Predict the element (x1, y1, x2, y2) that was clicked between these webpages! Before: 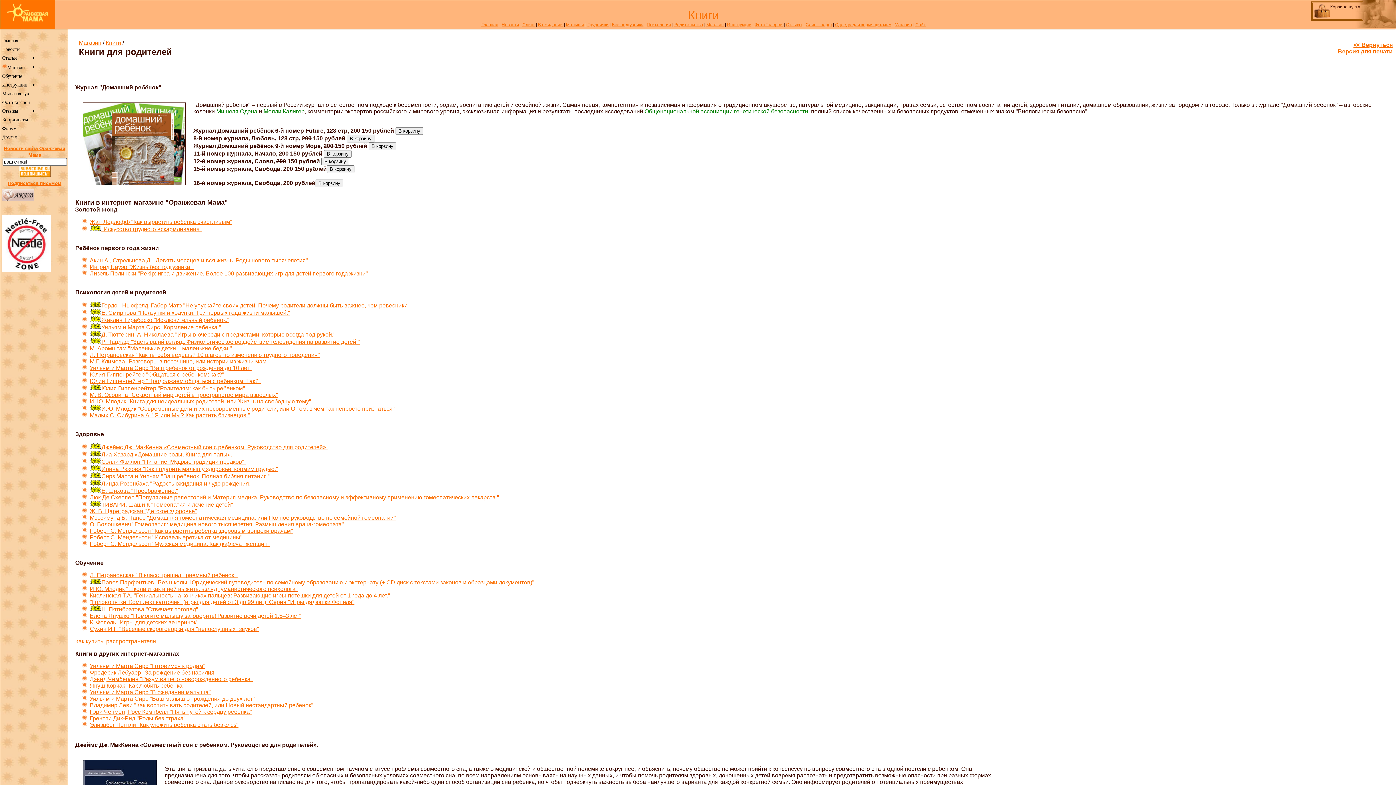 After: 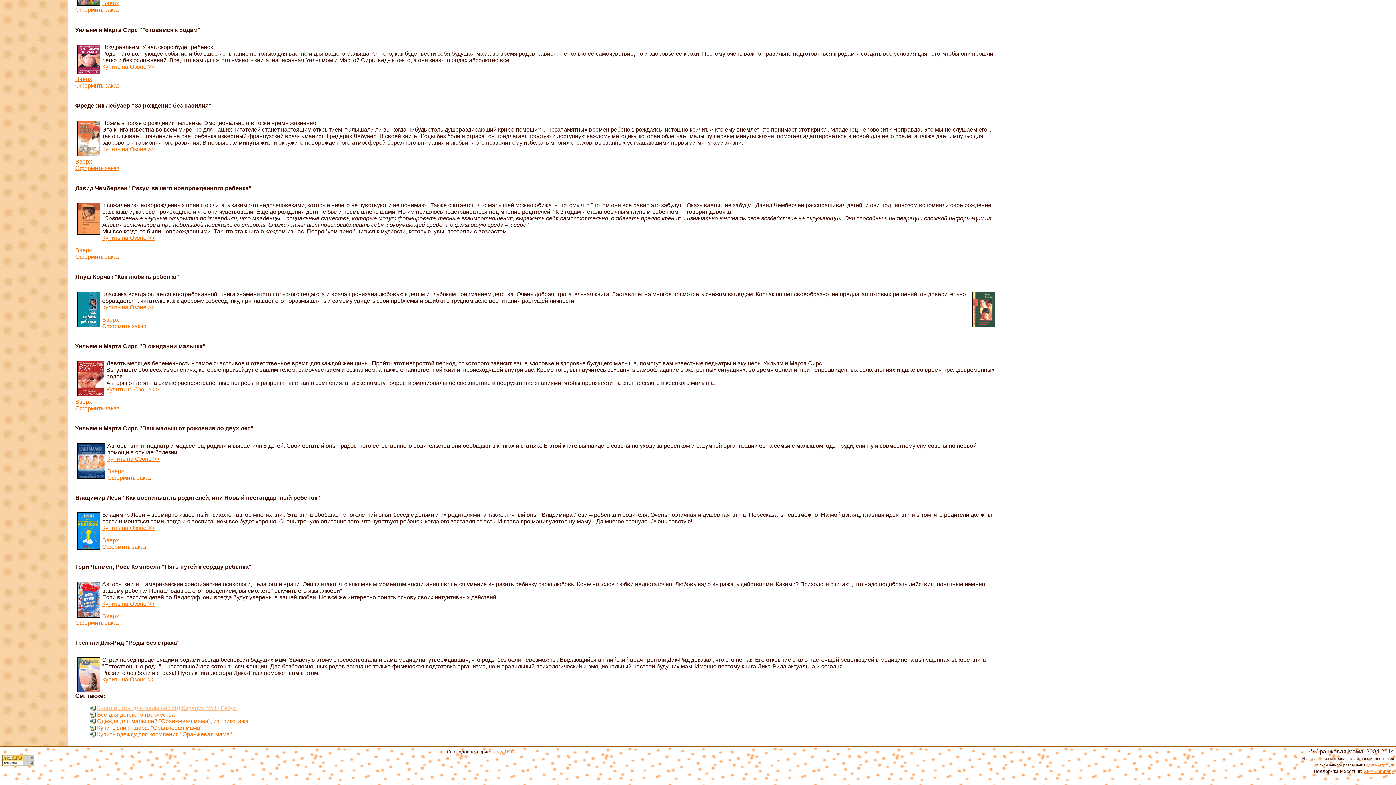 Action: bbox: (89, 702, 313, 708) label: Владимир Леви "Как воспитывать родителей, или Новый нестандартный ребенок"